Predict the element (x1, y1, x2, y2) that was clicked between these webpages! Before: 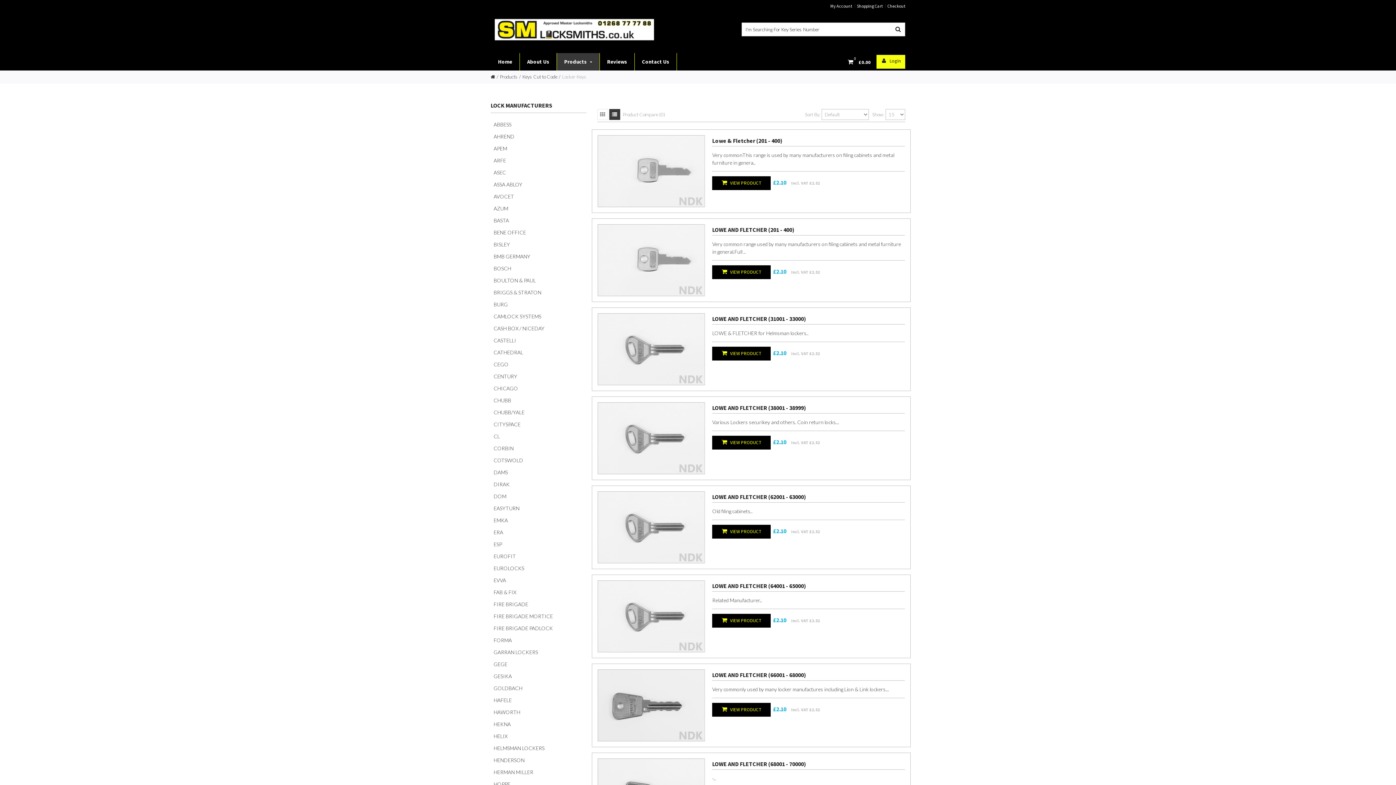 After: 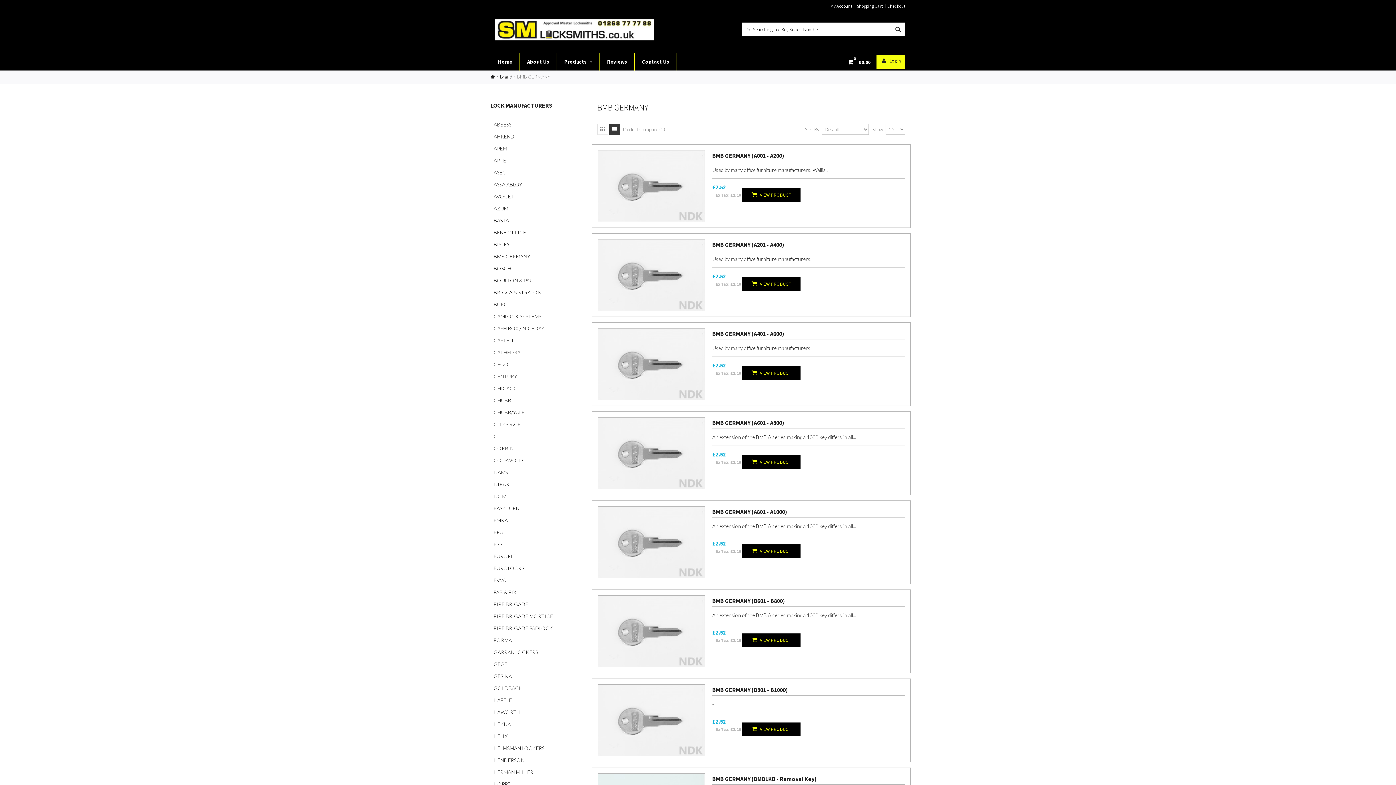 Action: bbox: (490, 250, 586, 262) label: BMB GERMANY